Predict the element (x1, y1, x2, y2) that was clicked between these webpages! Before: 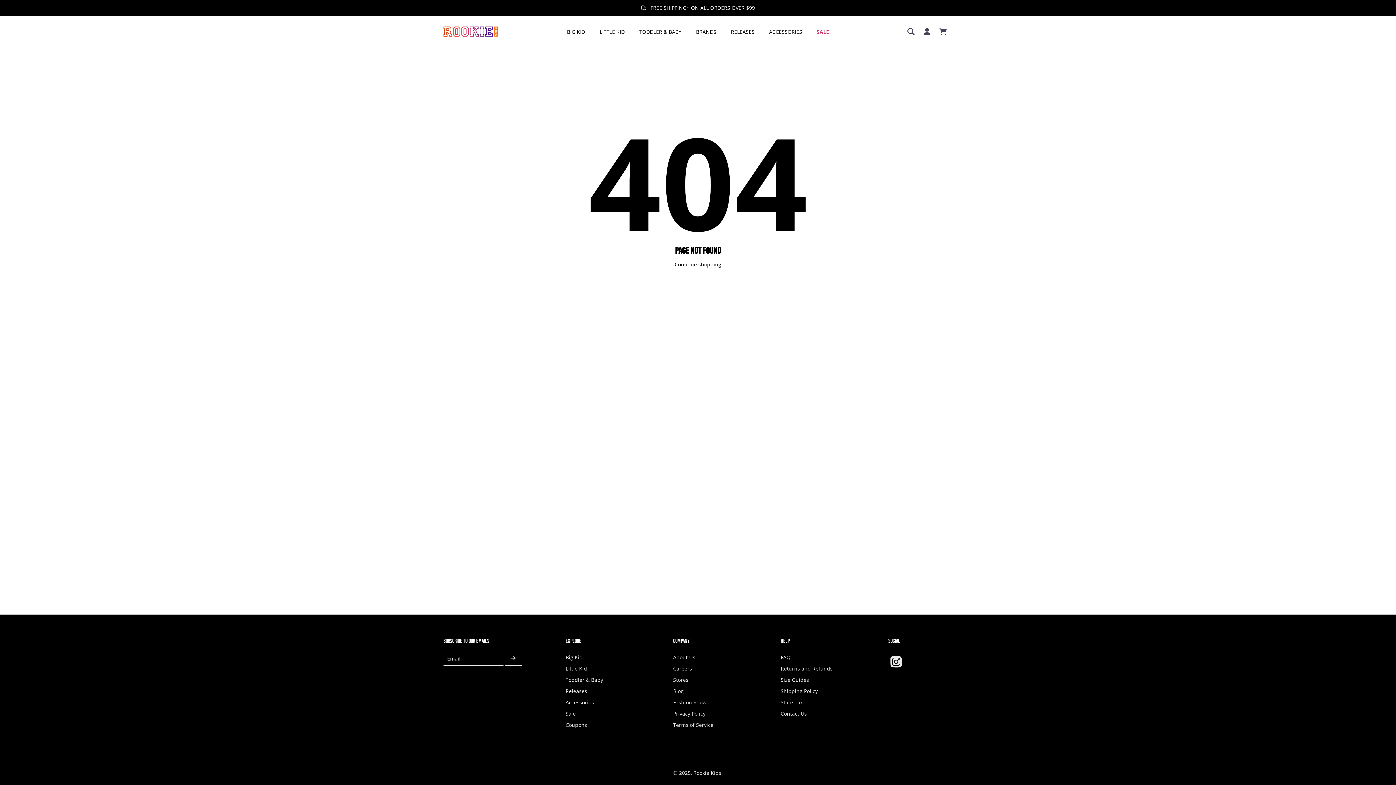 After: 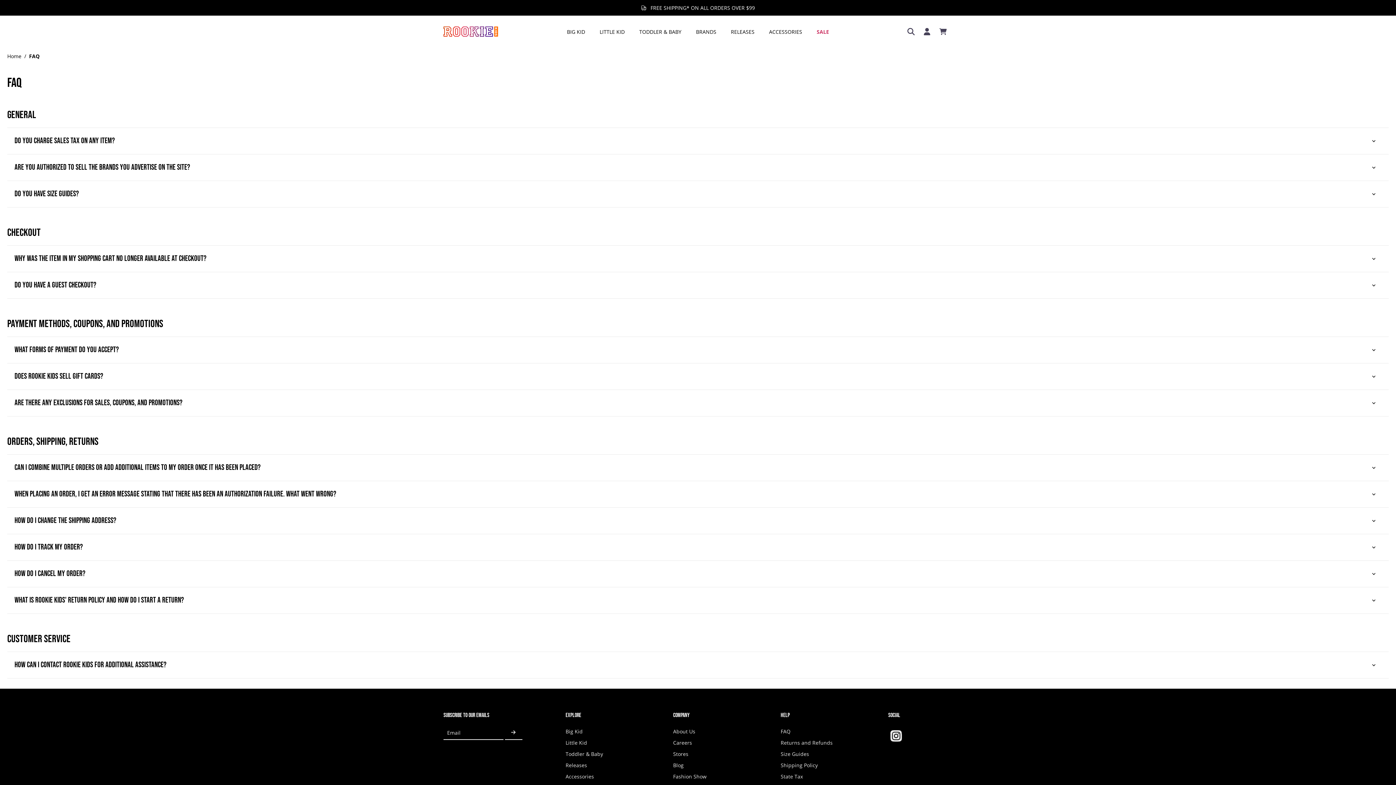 Action: bbox: (780, 654, 790, 661) label: FAQ